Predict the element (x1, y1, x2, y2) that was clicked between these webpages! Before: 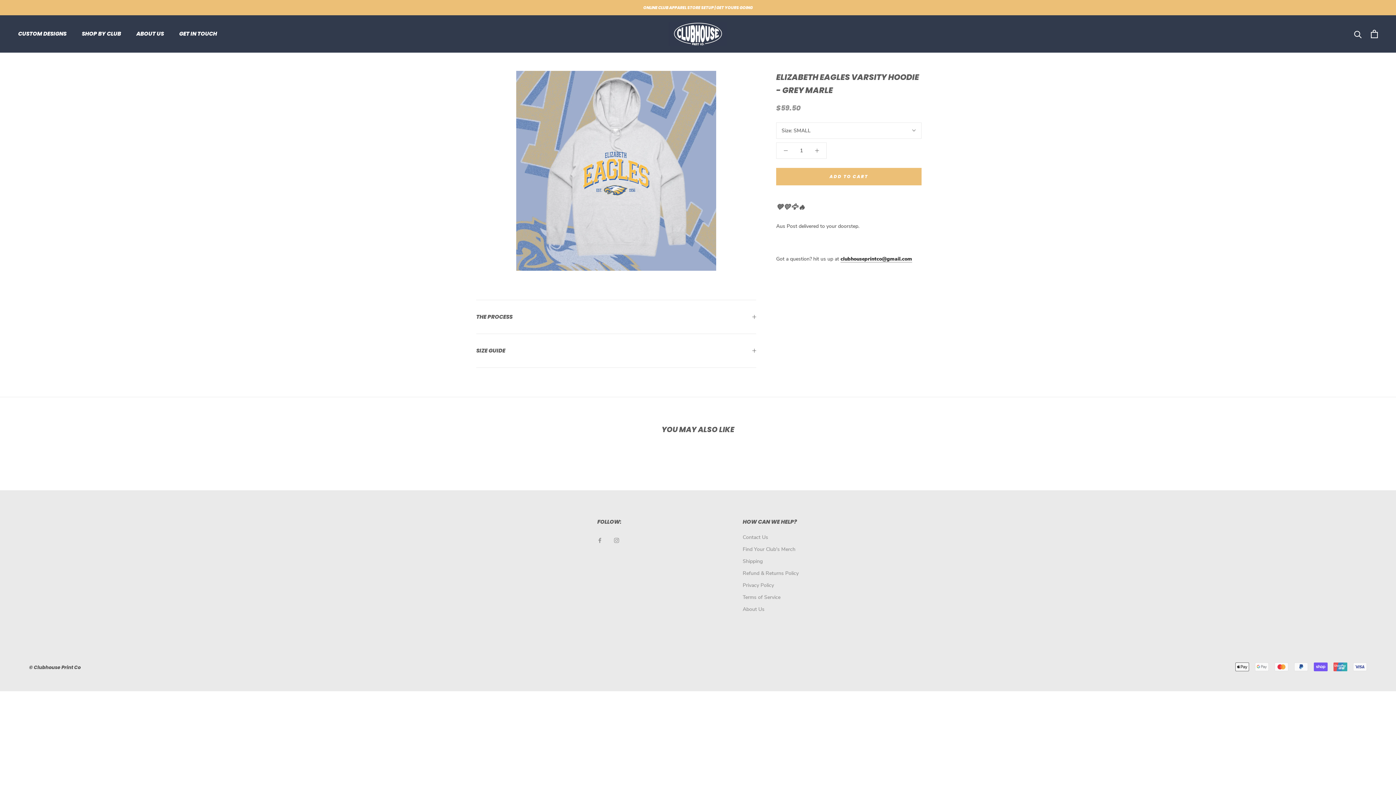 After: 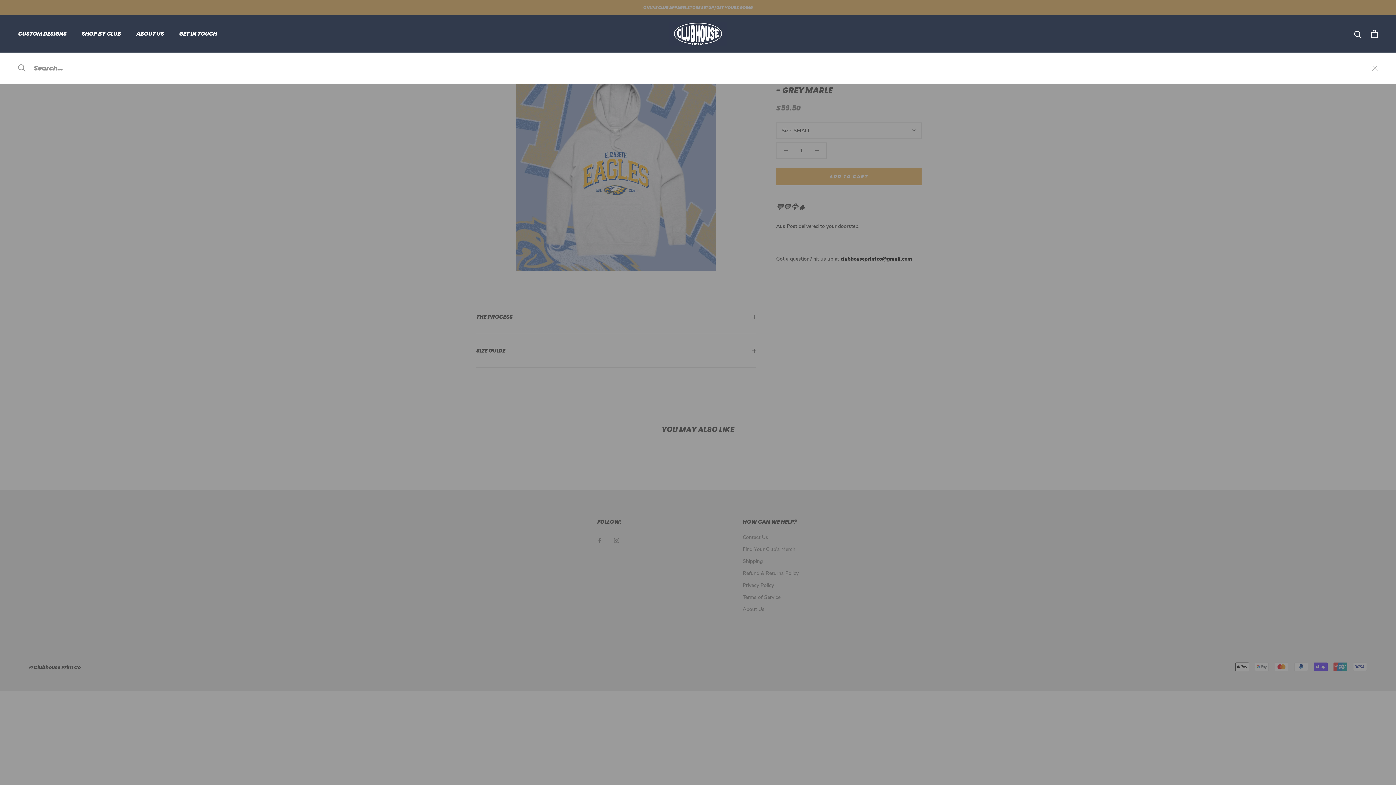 Action: bbox: (1354, 30, 1362, 37) label: Search